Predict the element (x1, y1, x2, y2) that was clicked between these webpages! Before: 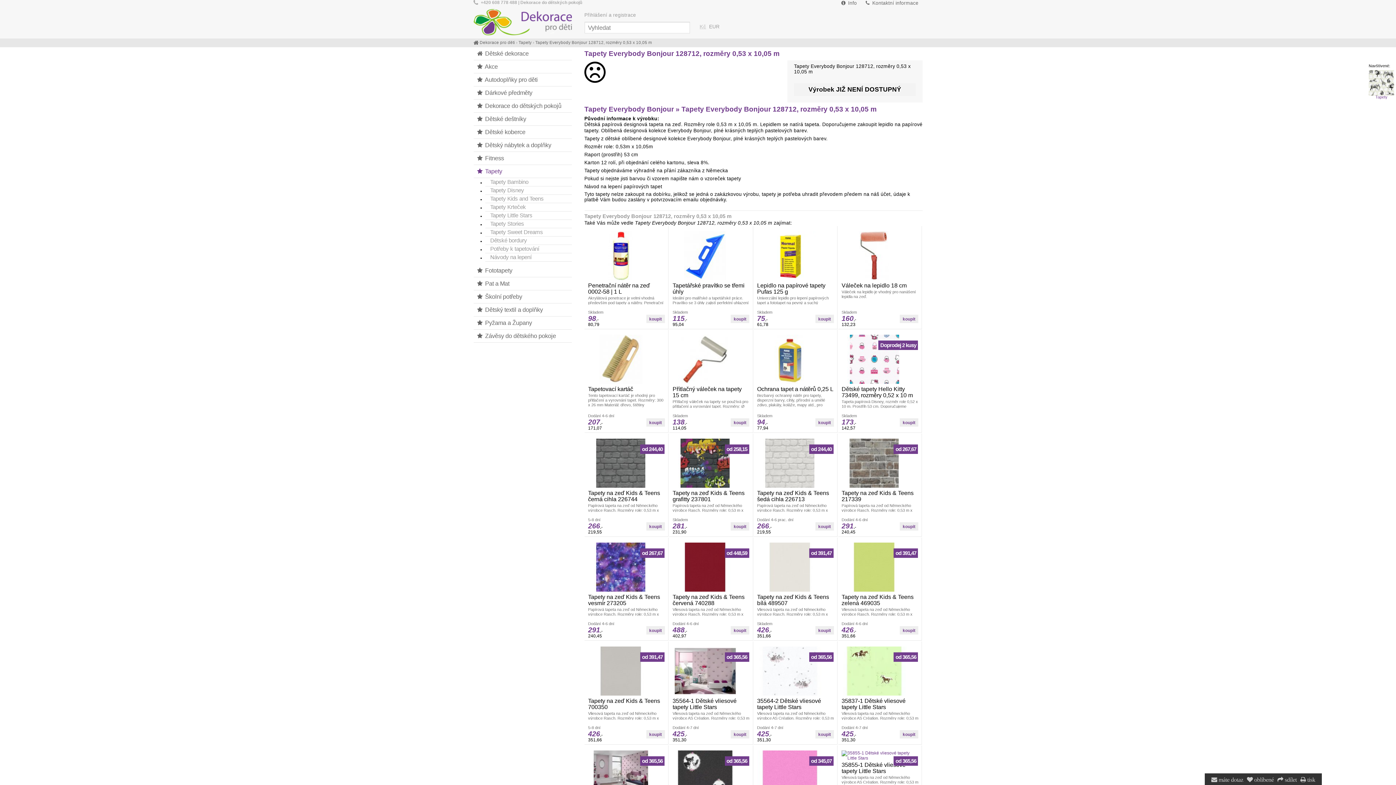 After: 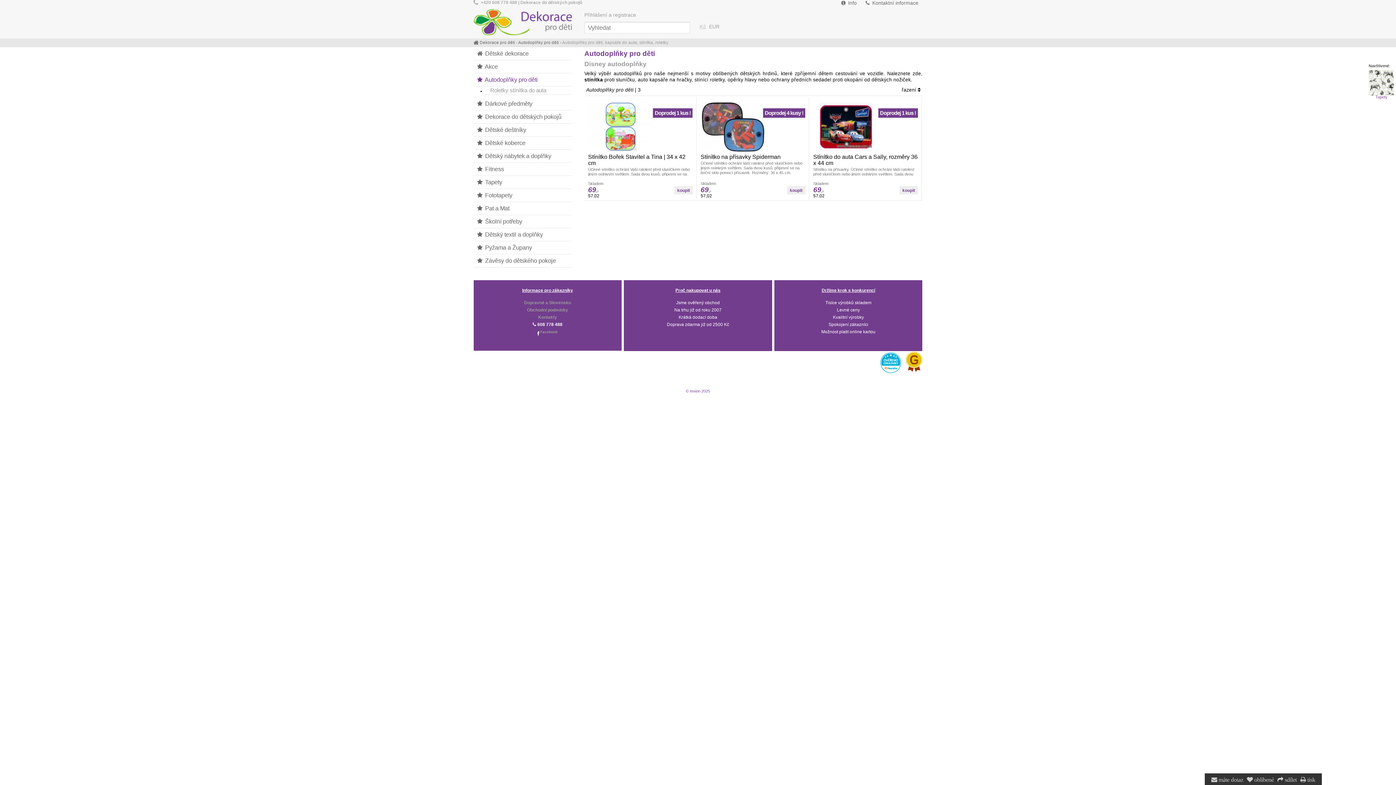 Action: bbox: (473, 73, 571, 86) label:  Autodoplňky pro děti